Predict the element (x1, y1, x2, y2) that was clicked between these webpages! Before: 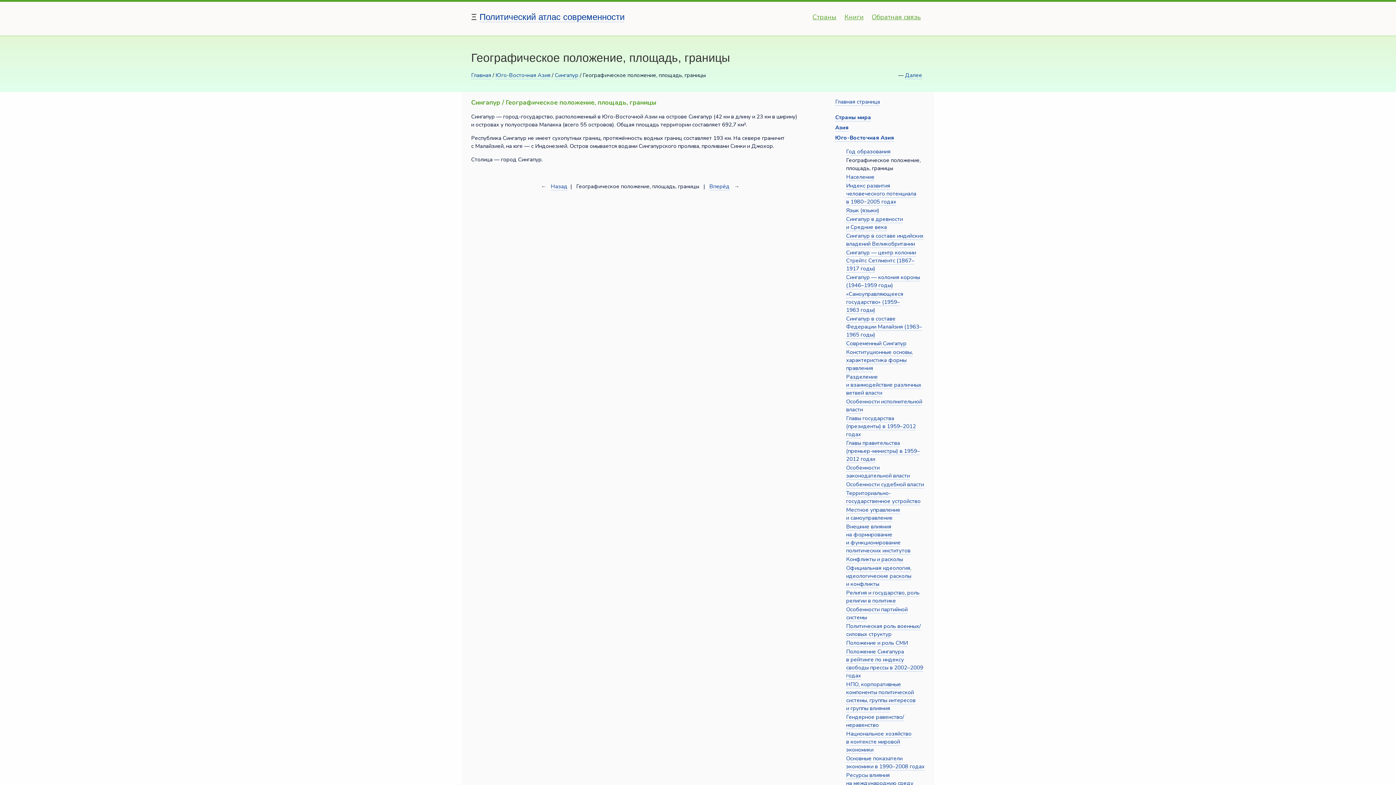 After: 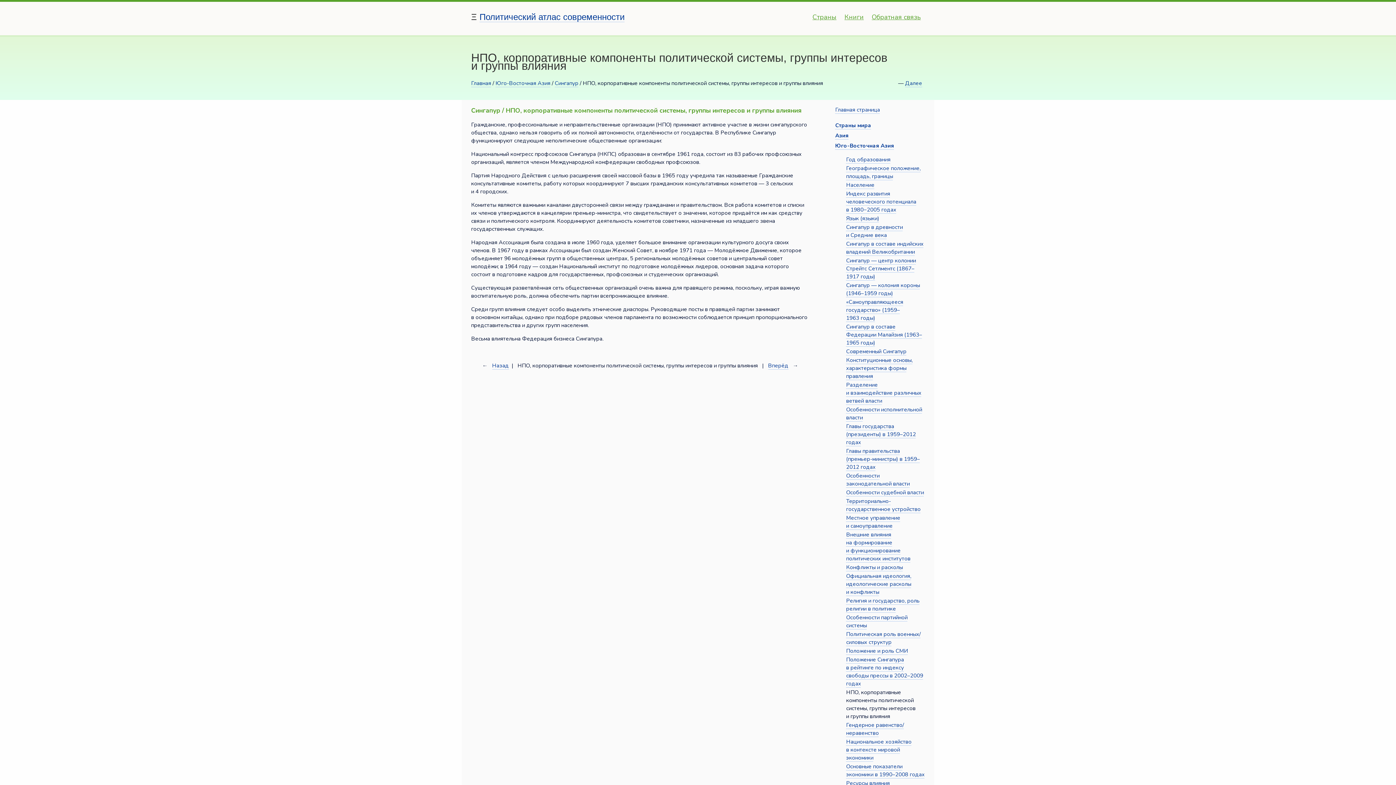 Action: bbox: (846, 681, 915, 712) label: НПО, корпоративные компоненты политической системы, группы интересов и группы влияния